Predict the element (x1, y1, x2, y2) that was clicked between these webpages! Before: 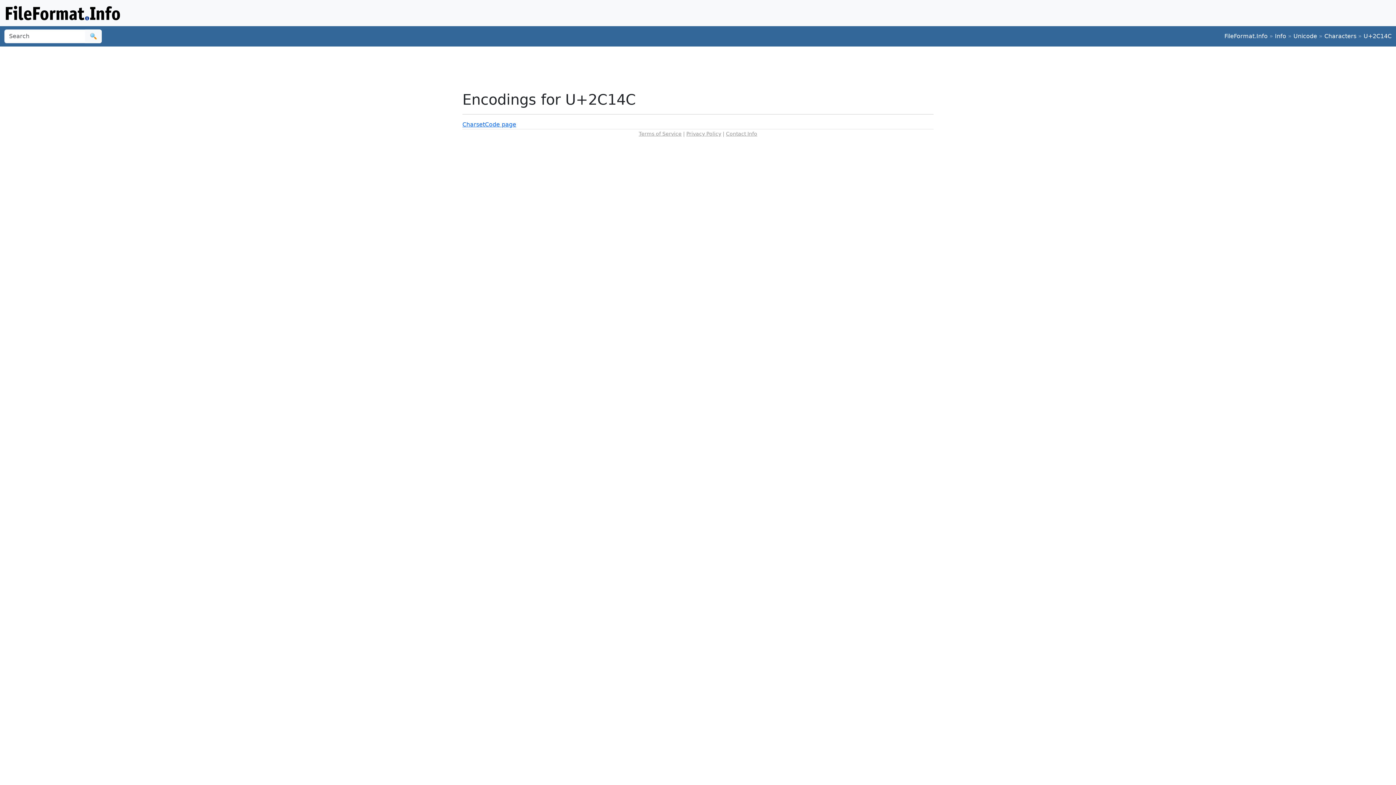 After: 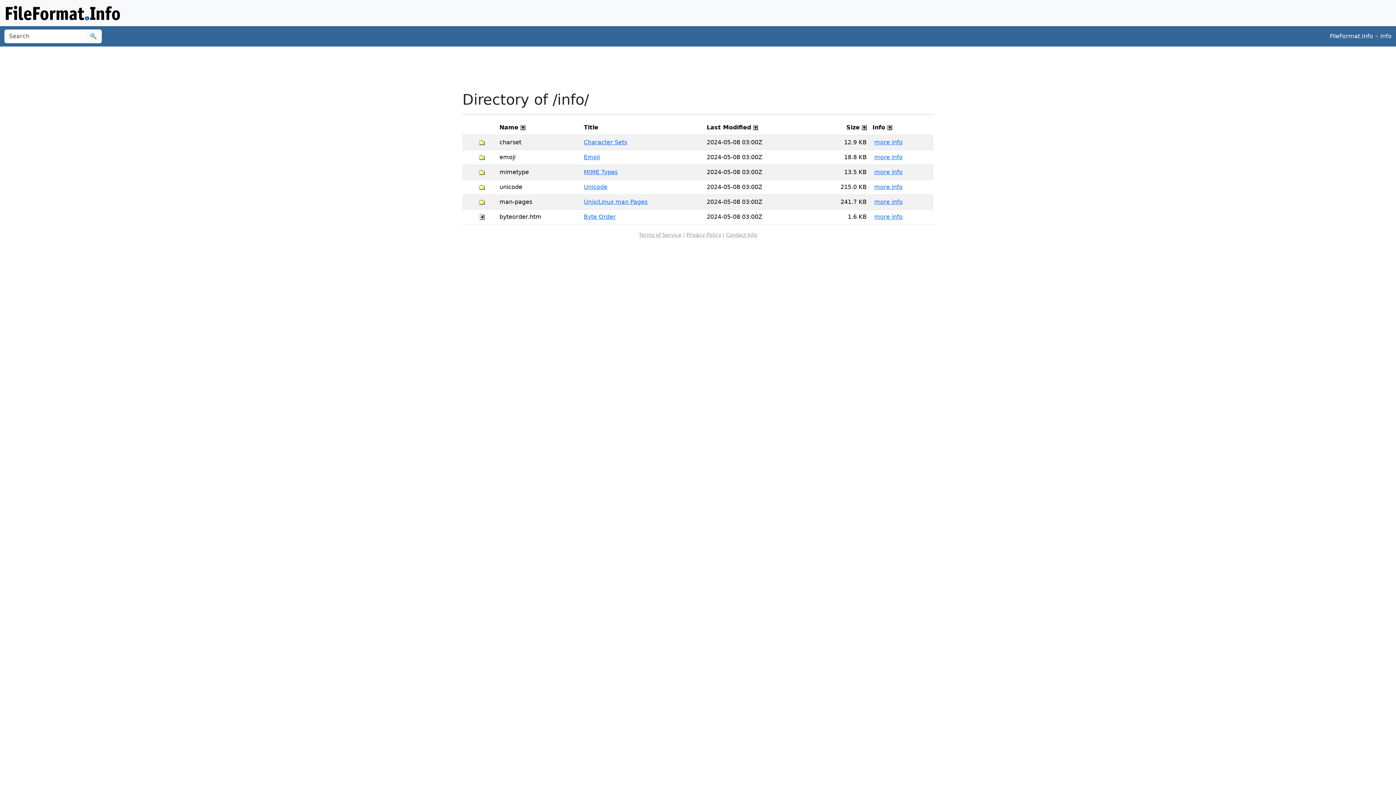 Action: label: Info bbox: (1275, 32, 1286, 39)